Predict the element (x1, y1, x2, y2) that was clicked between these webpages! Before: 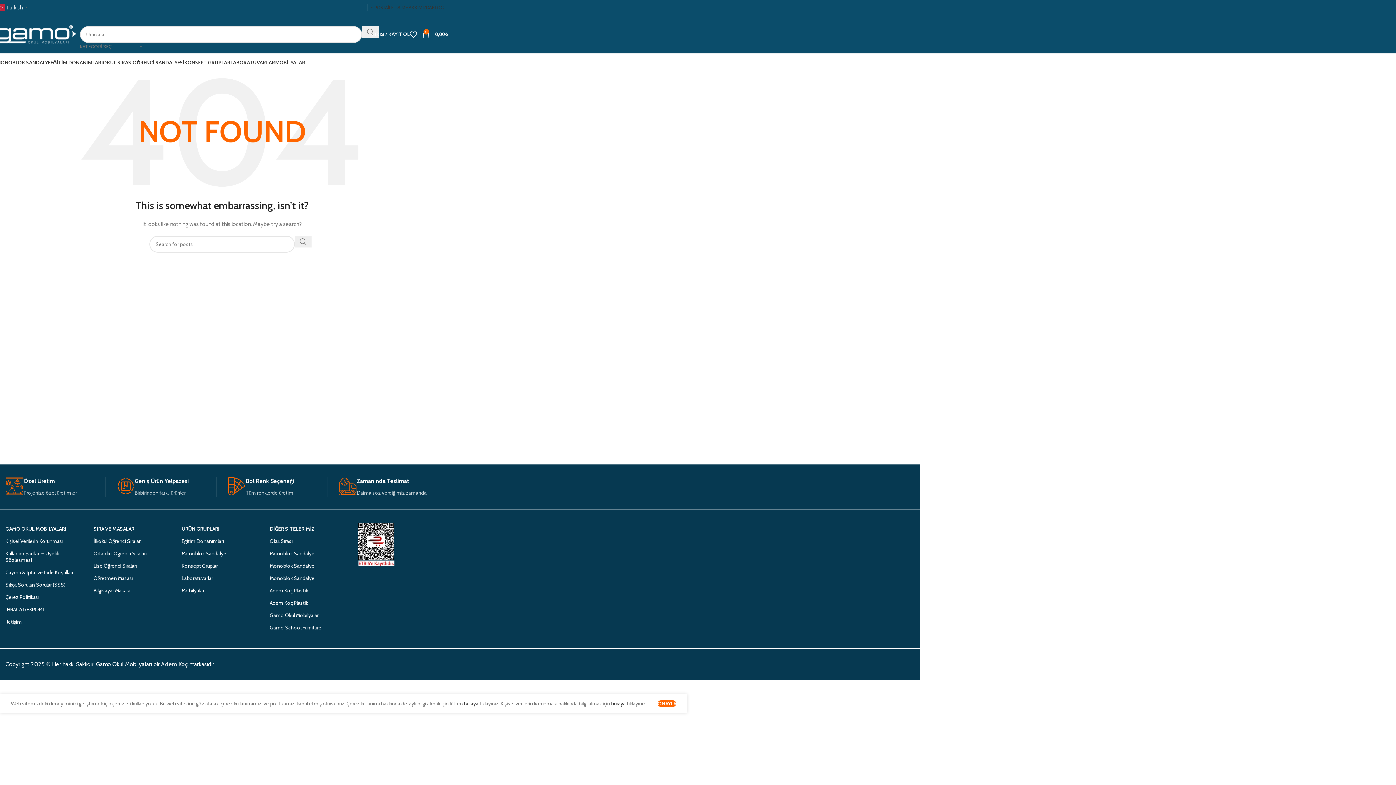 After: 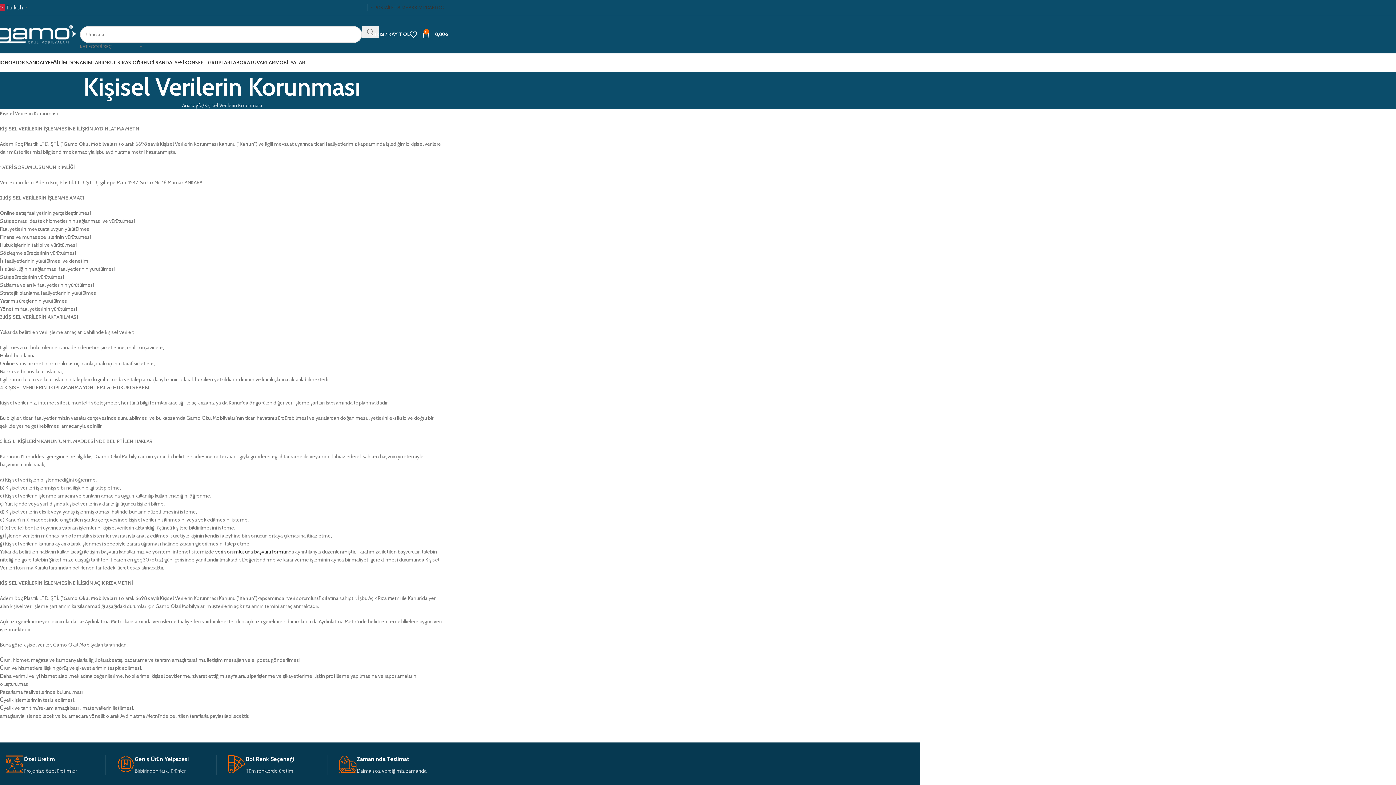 Action: bbox: (611, 719, 625, 726) label: buraya